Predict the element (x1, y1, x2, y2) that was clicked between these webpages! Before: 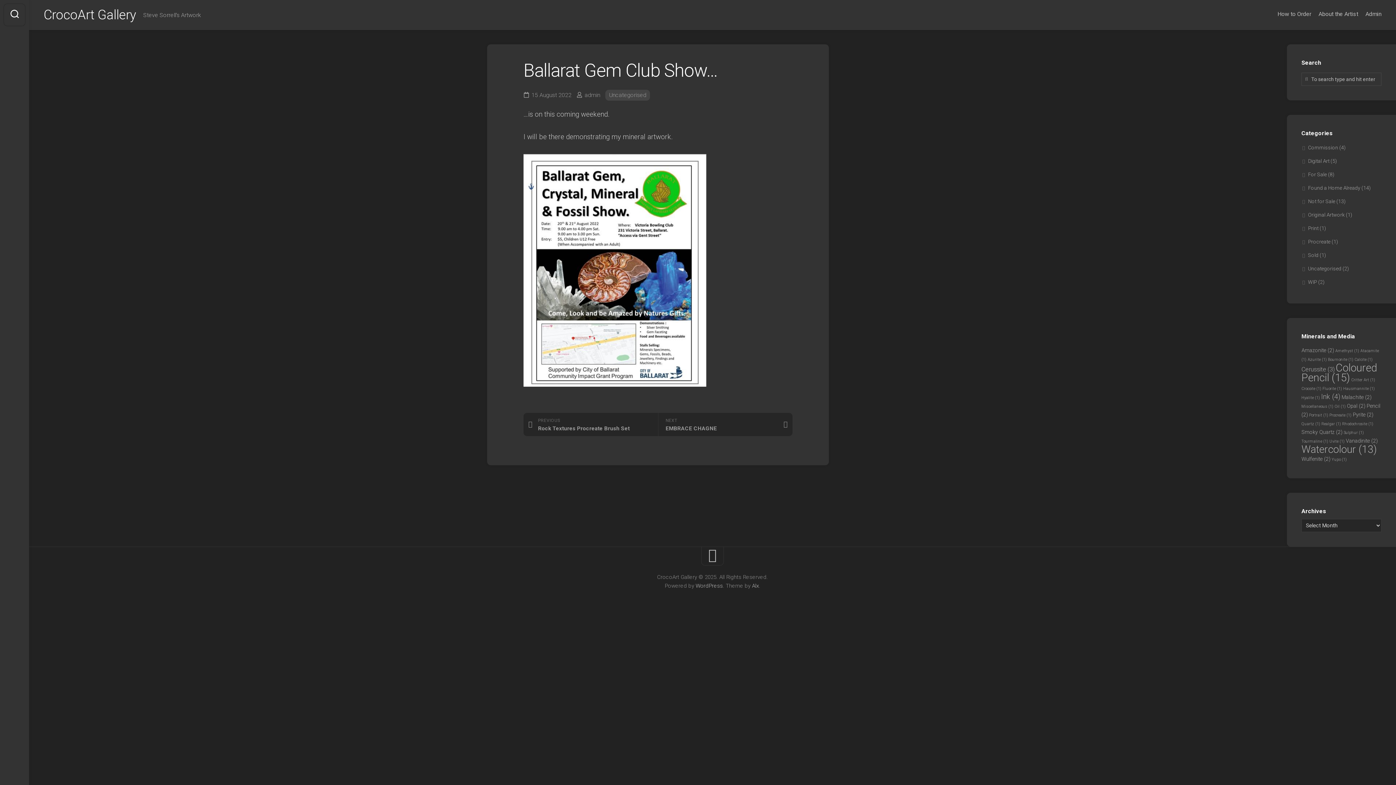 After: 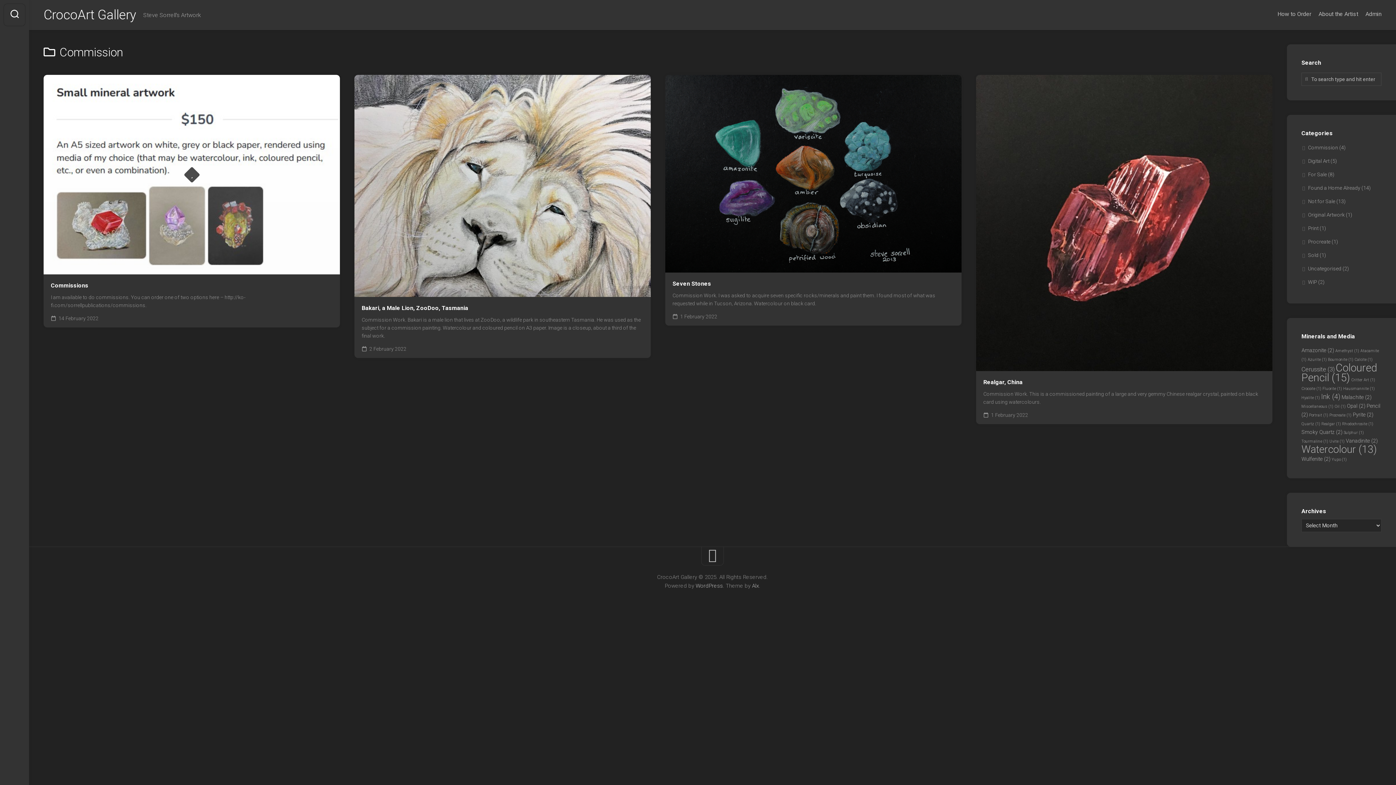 Action: label: Commission bbox: (1301, 144, 1338, 150)